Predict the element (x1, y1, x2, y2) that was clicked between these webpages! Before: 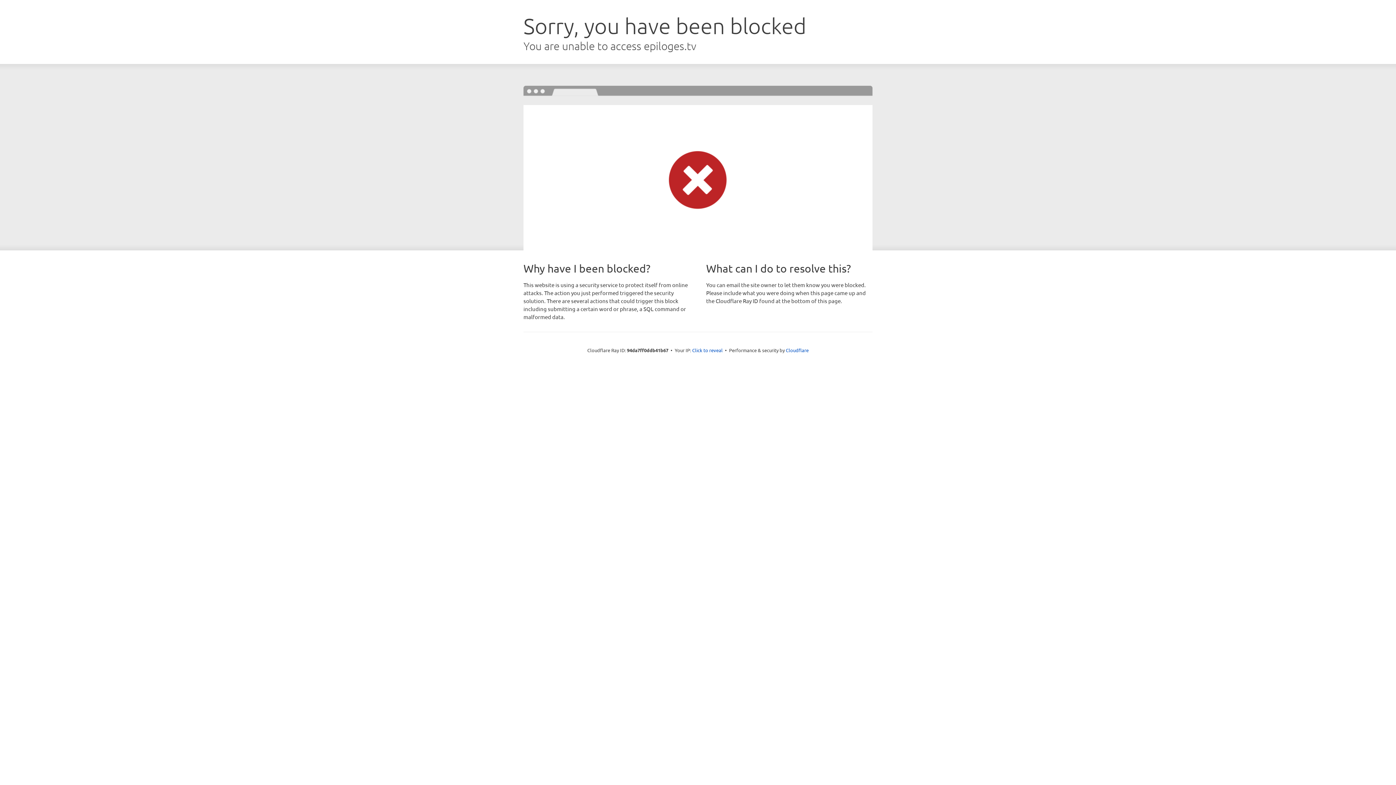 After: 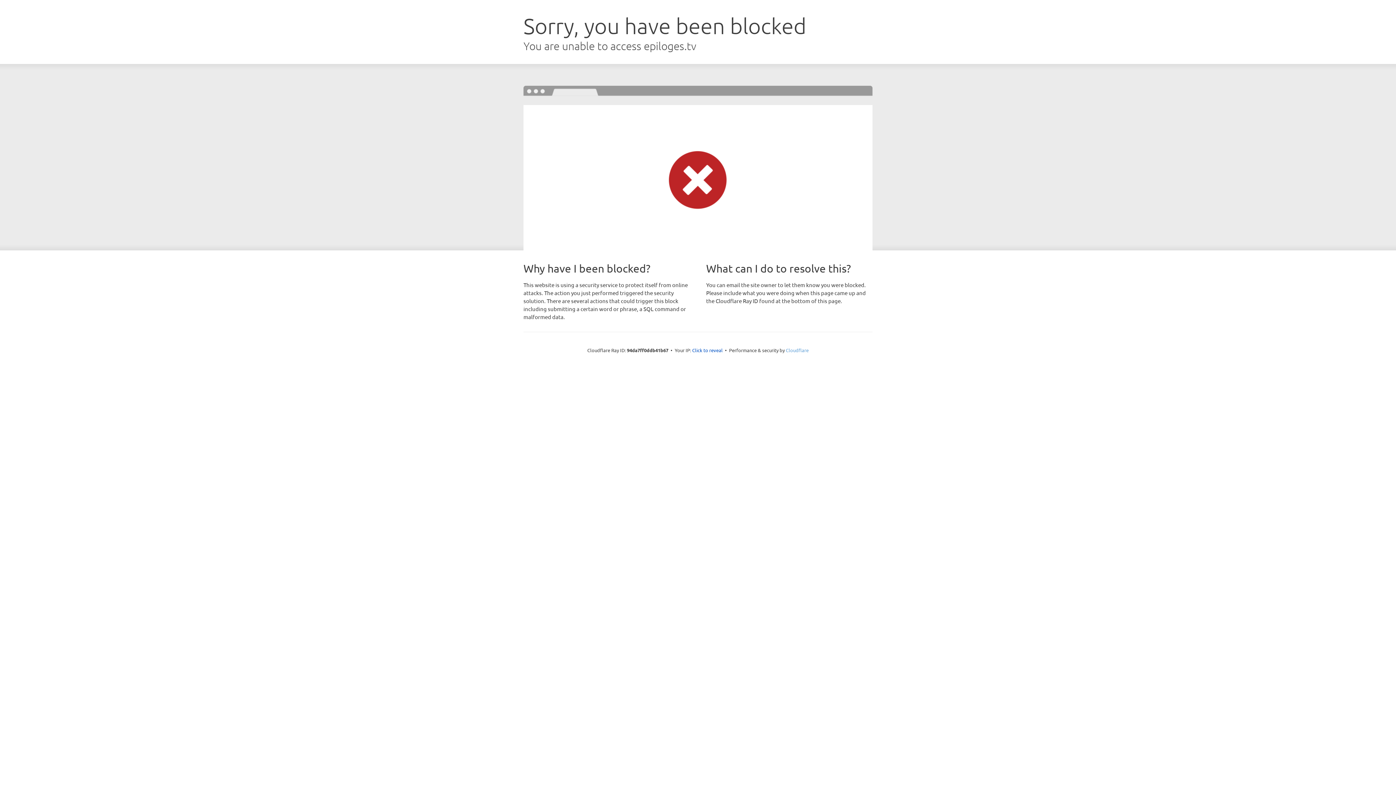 Action: bbox: (786, 347, 808, 353) label: Cloudflare